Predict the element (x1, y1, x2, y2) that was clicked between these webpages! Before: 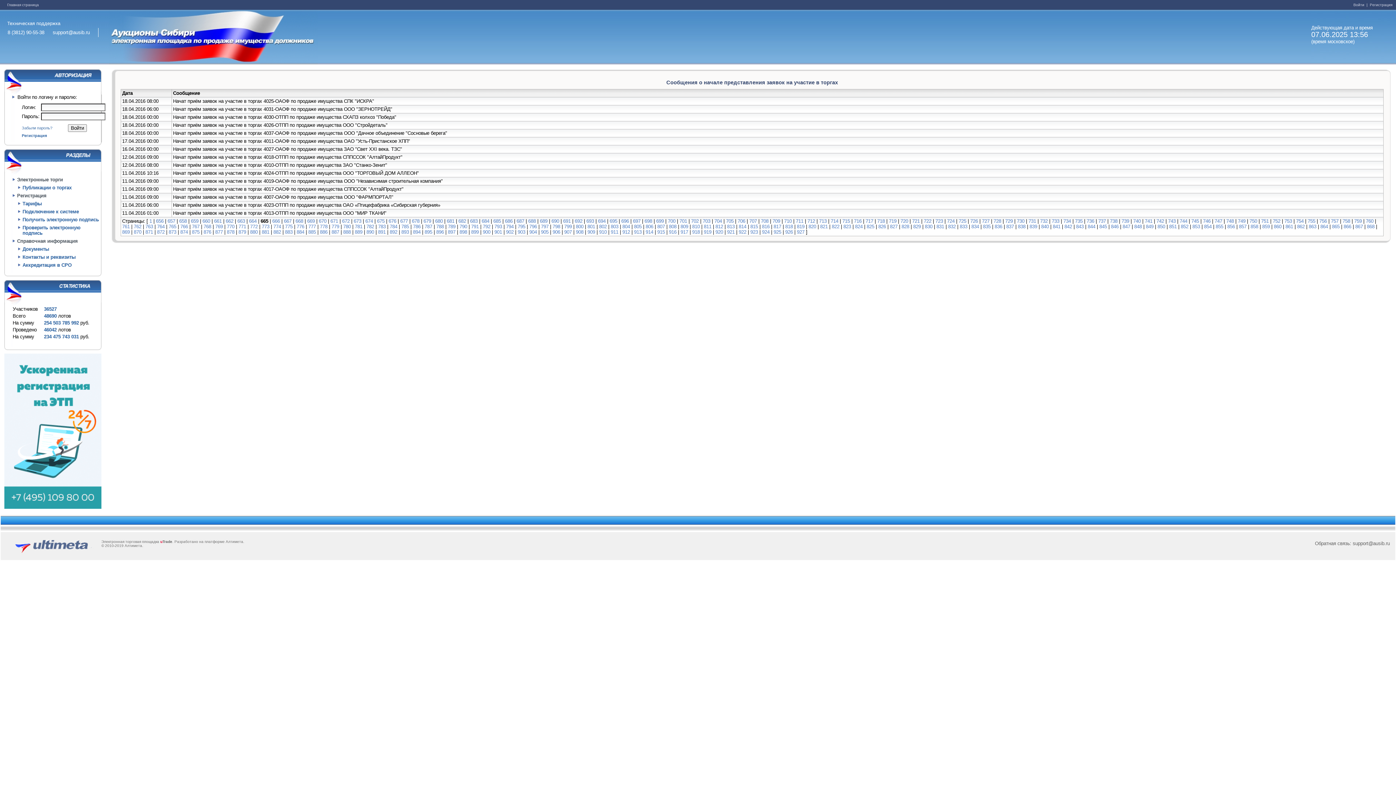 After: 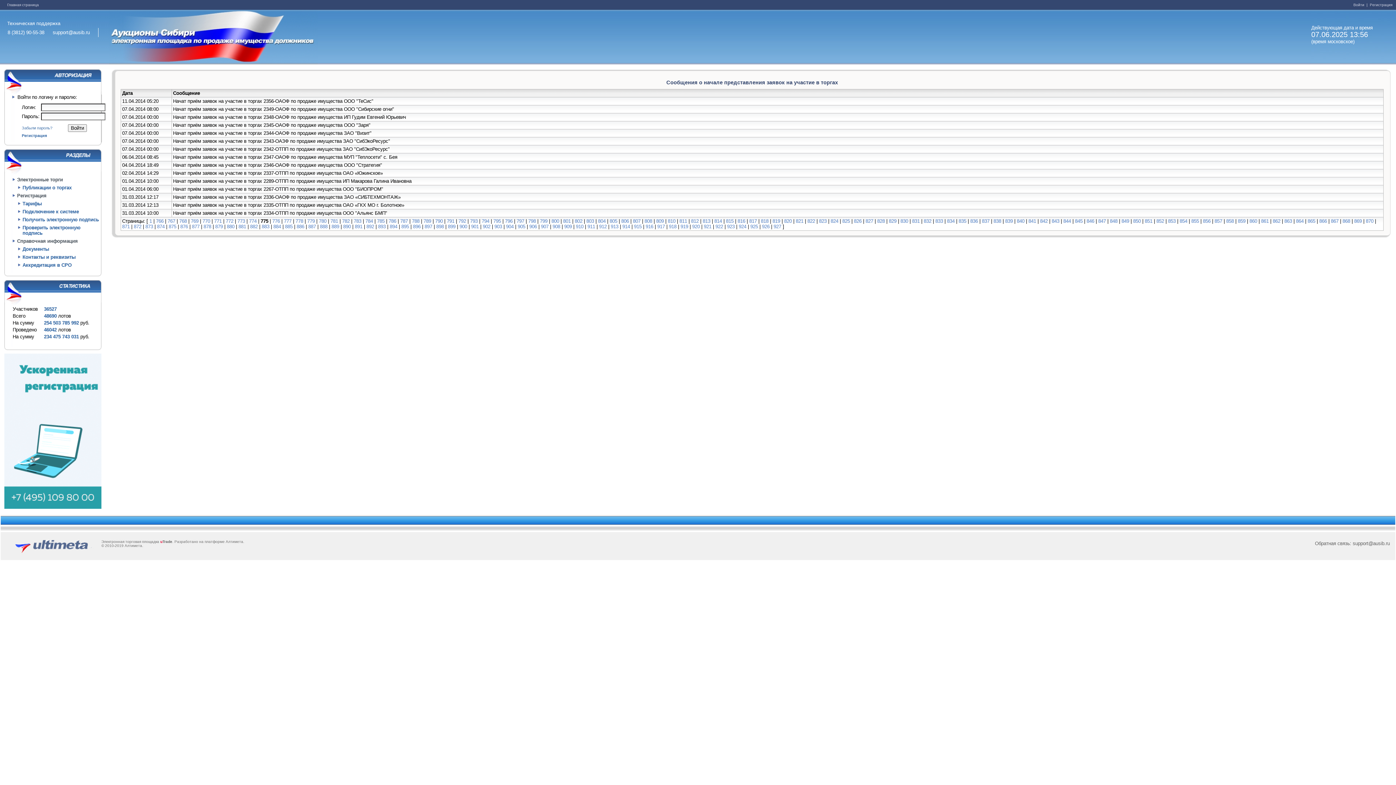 Action: label: 775 bbox: (285, 223, 292, 229)